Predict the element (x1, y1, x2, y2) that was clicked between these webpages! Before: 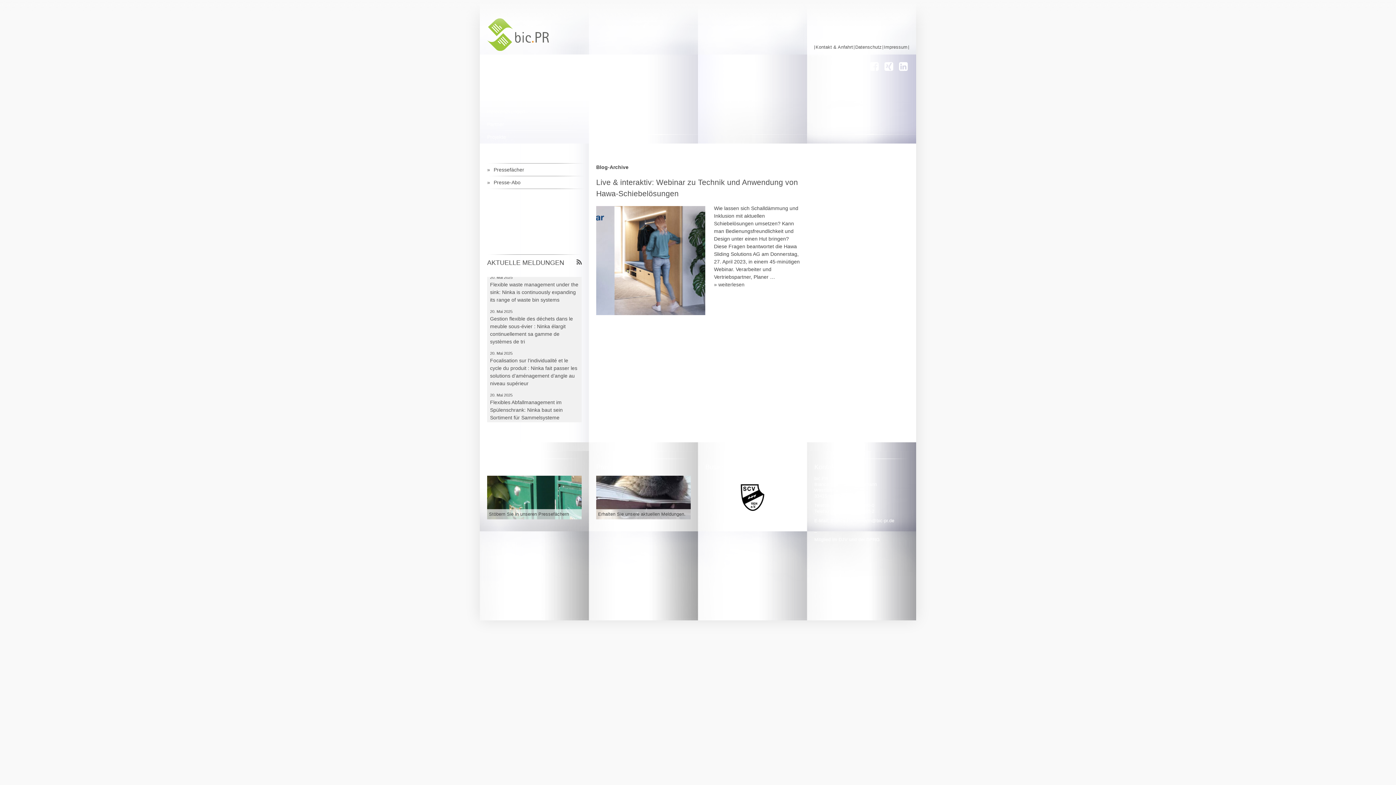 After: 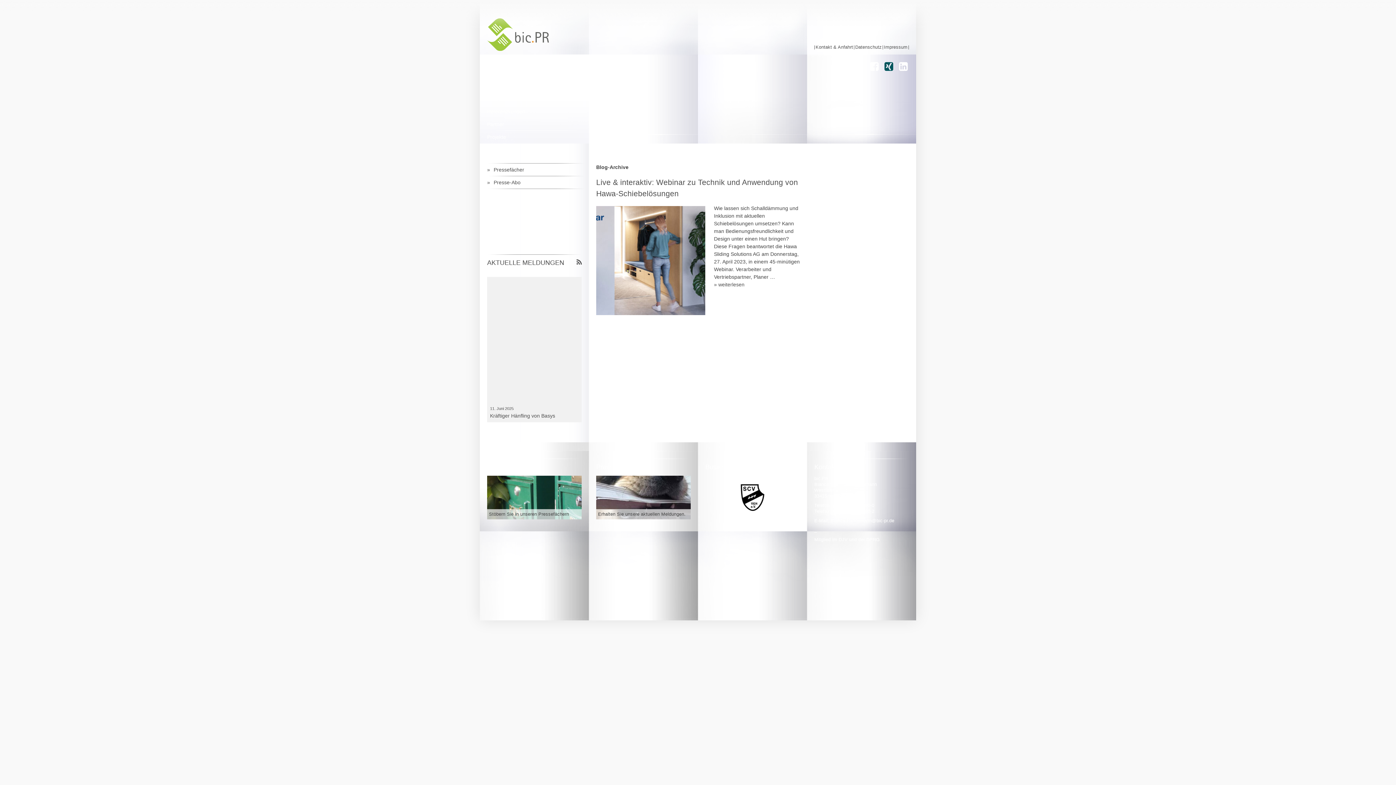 Action: bbox: (884, 65, 893, 71)